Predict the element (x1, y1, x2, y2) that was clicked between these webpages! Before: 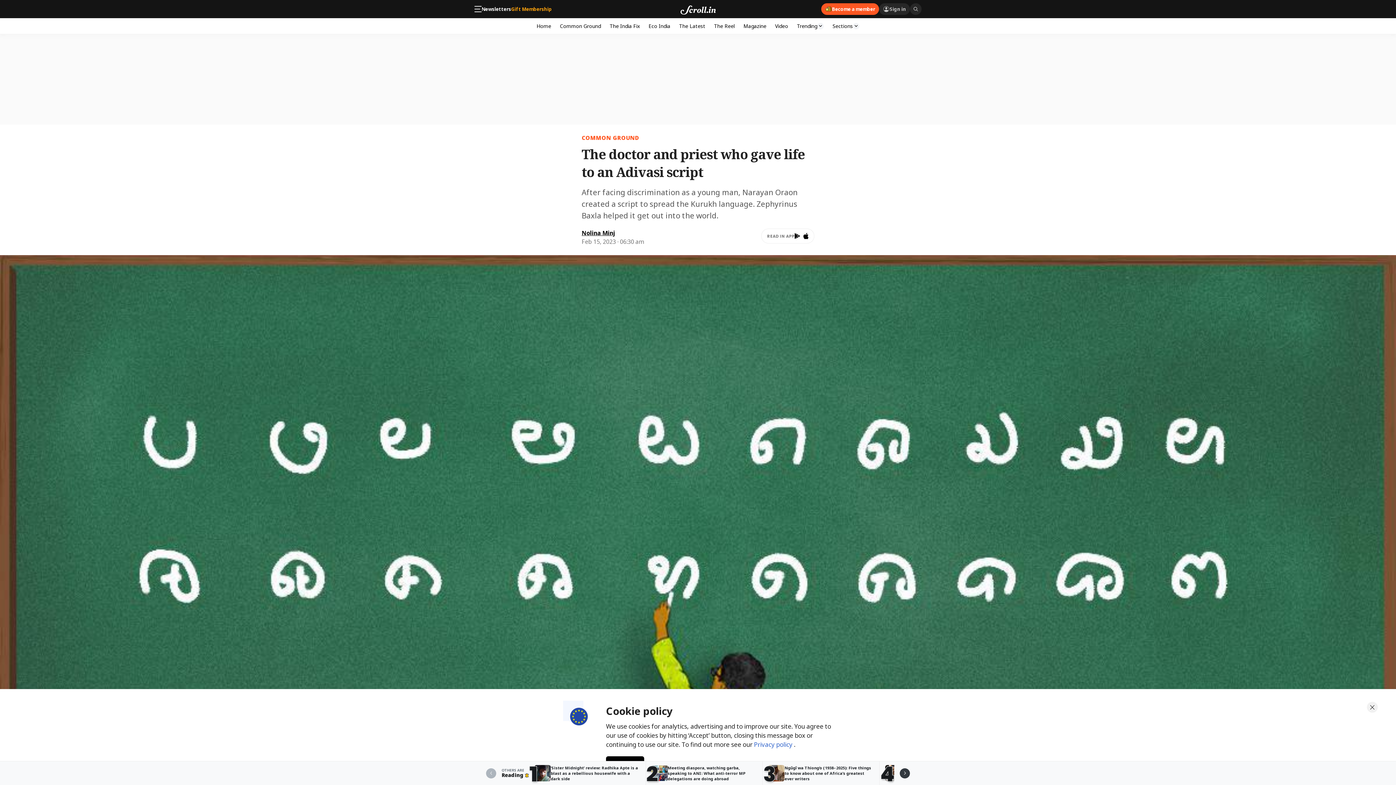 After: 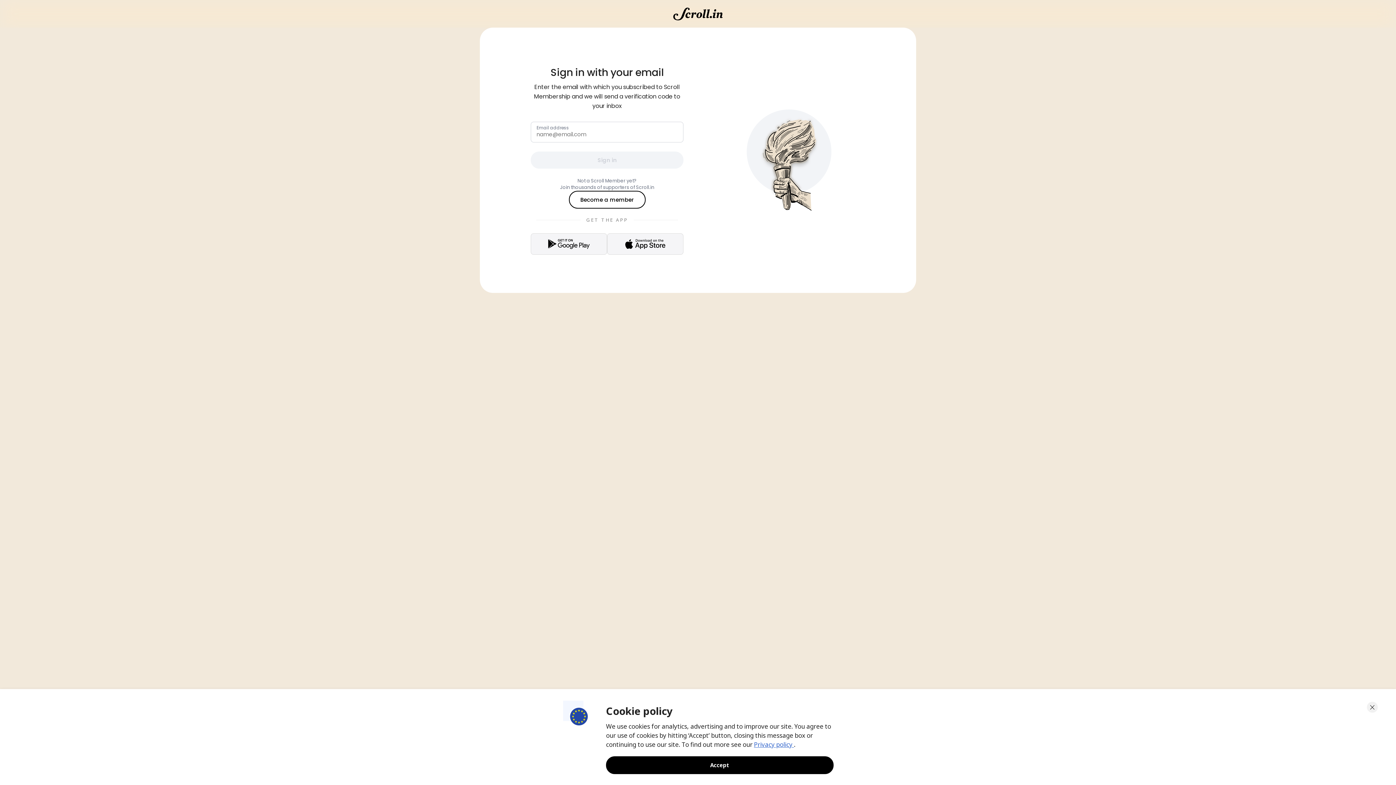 Action: label: Sign in bbox: (879, 3, 910, 14)